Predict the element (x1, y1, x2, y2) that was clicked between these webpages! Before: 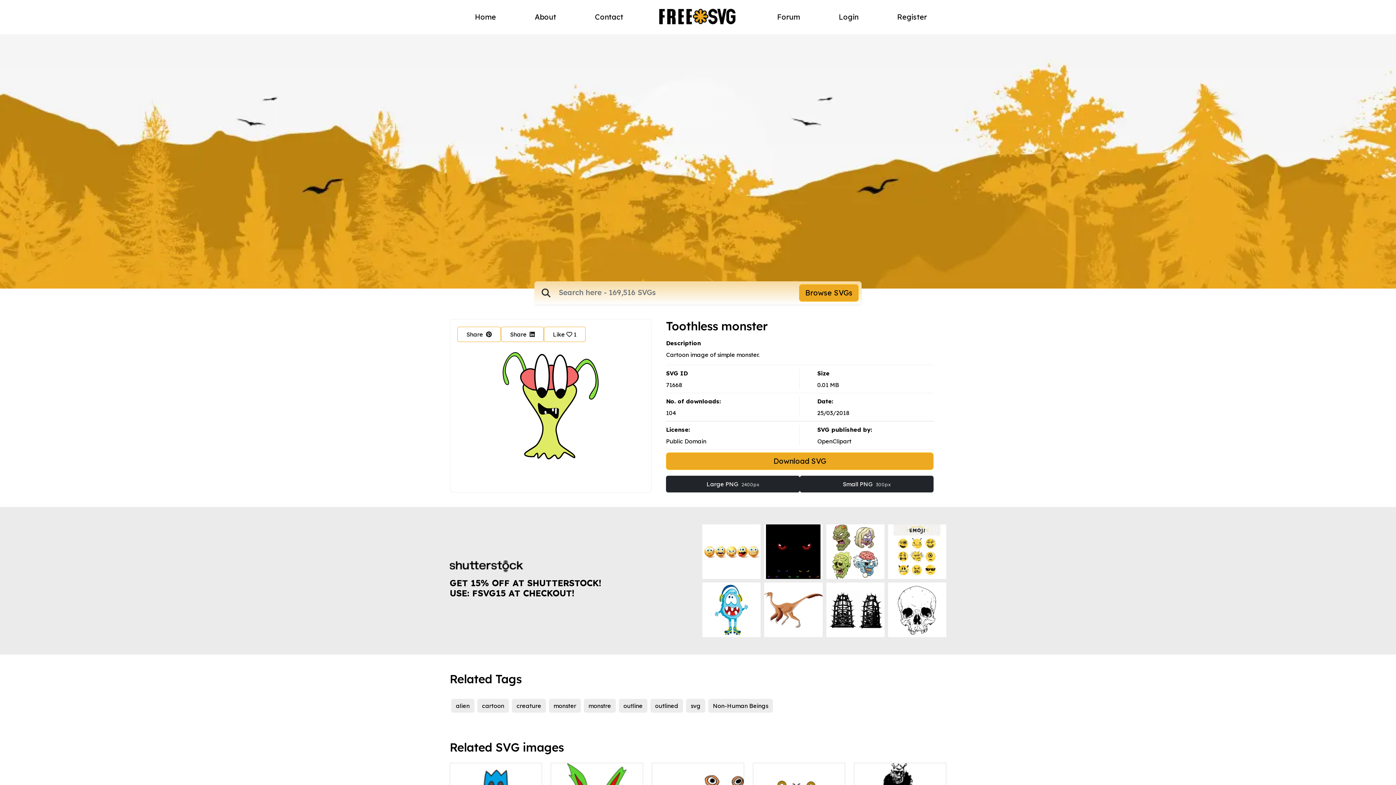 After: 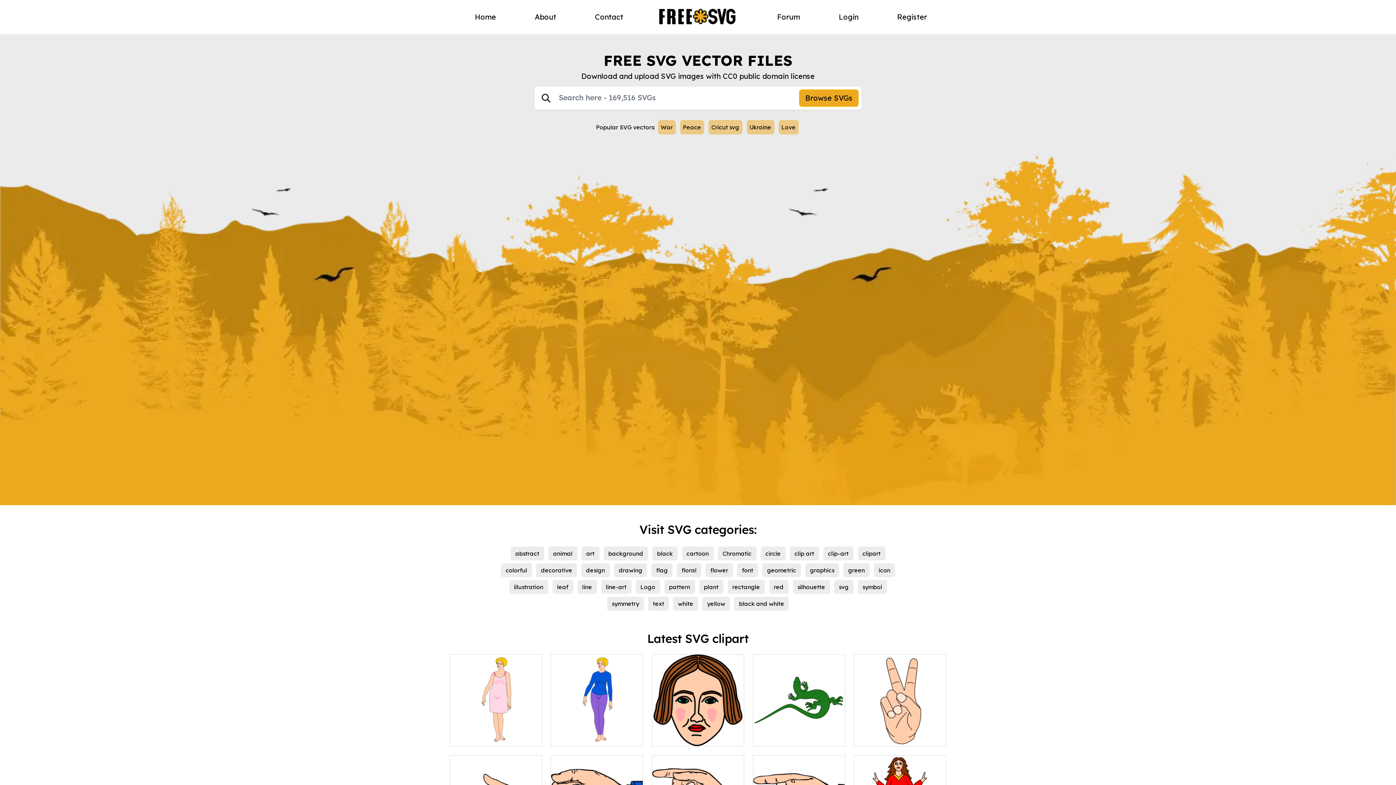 Action: label: Home bbox: (455, 8, 515, 25)